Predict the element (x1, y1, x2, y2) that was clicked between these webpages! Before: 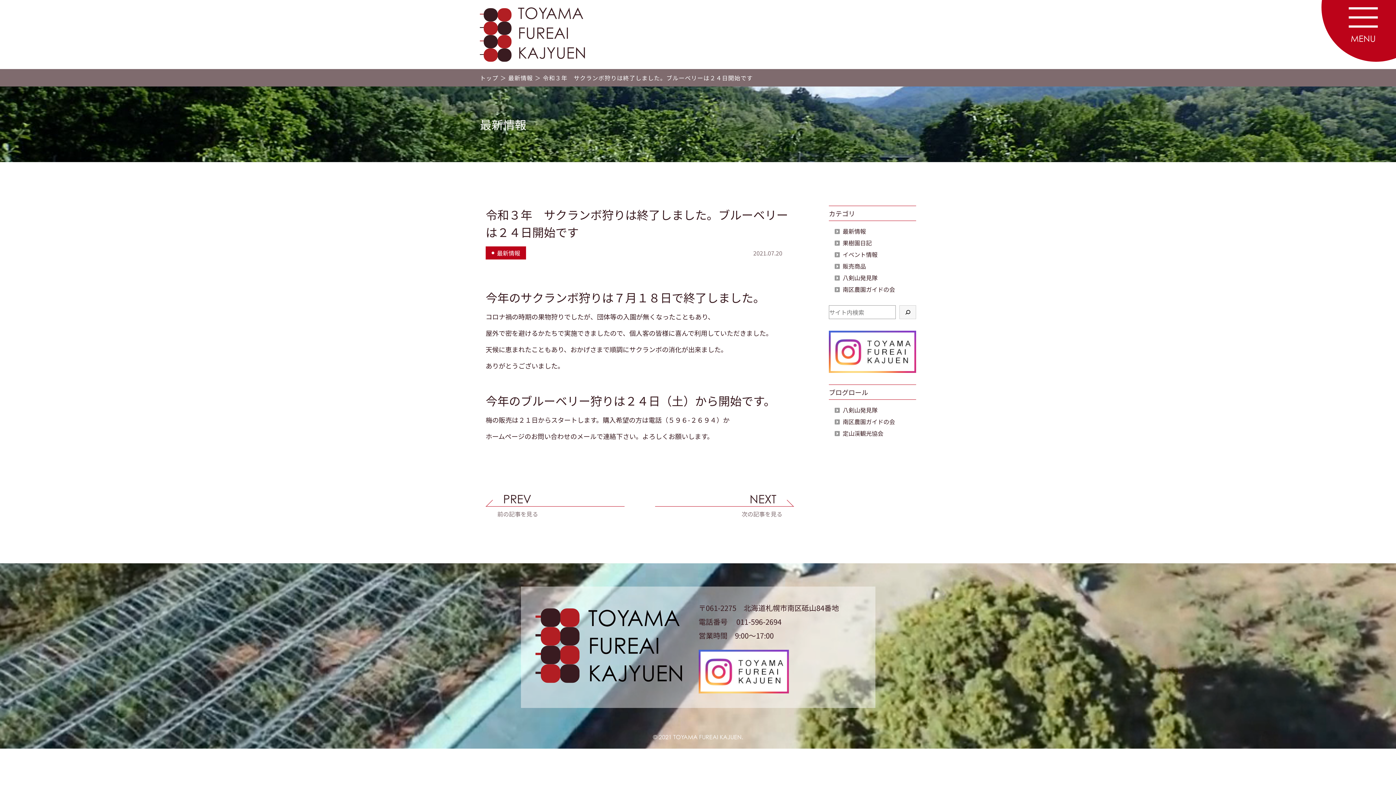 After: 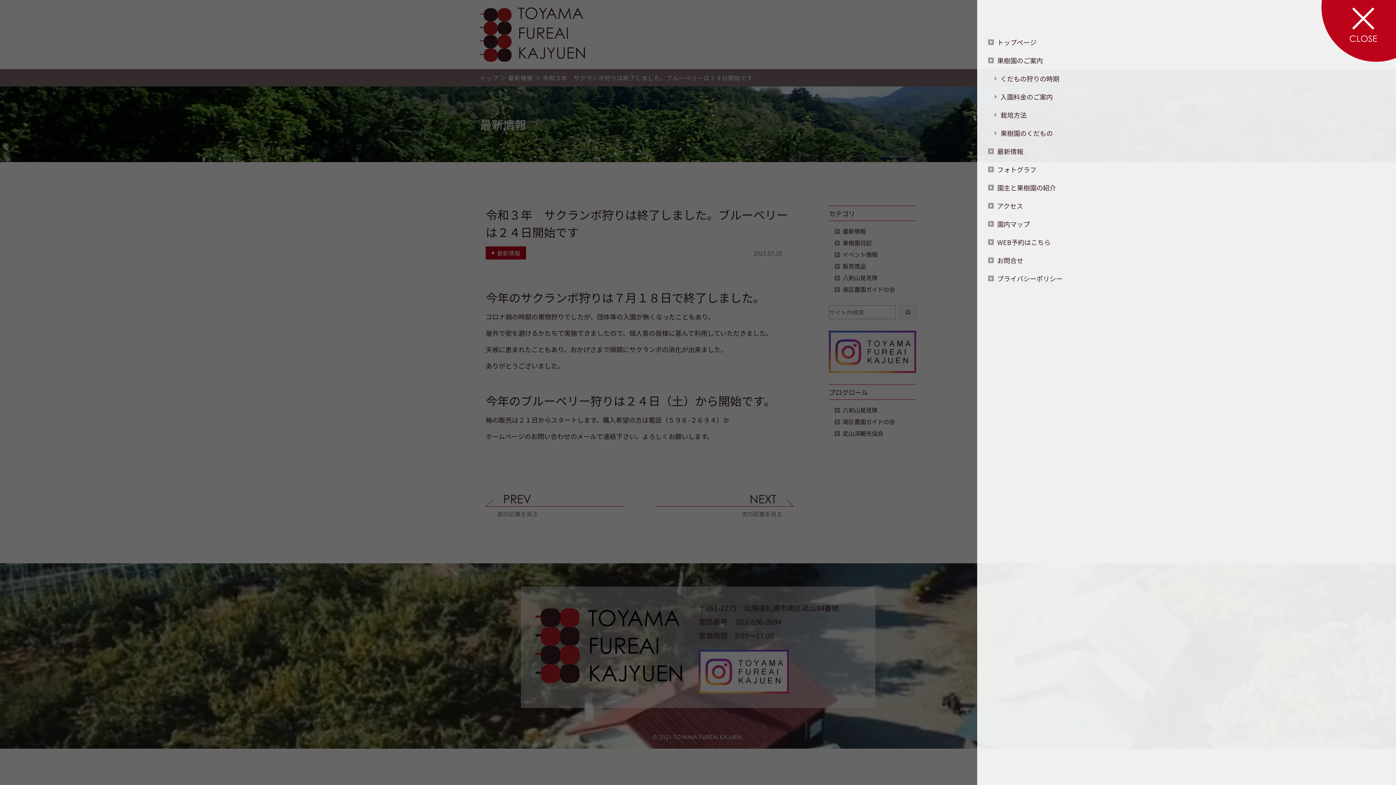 Action: label: MENU bbox: (1349, 7, 1378, 42)